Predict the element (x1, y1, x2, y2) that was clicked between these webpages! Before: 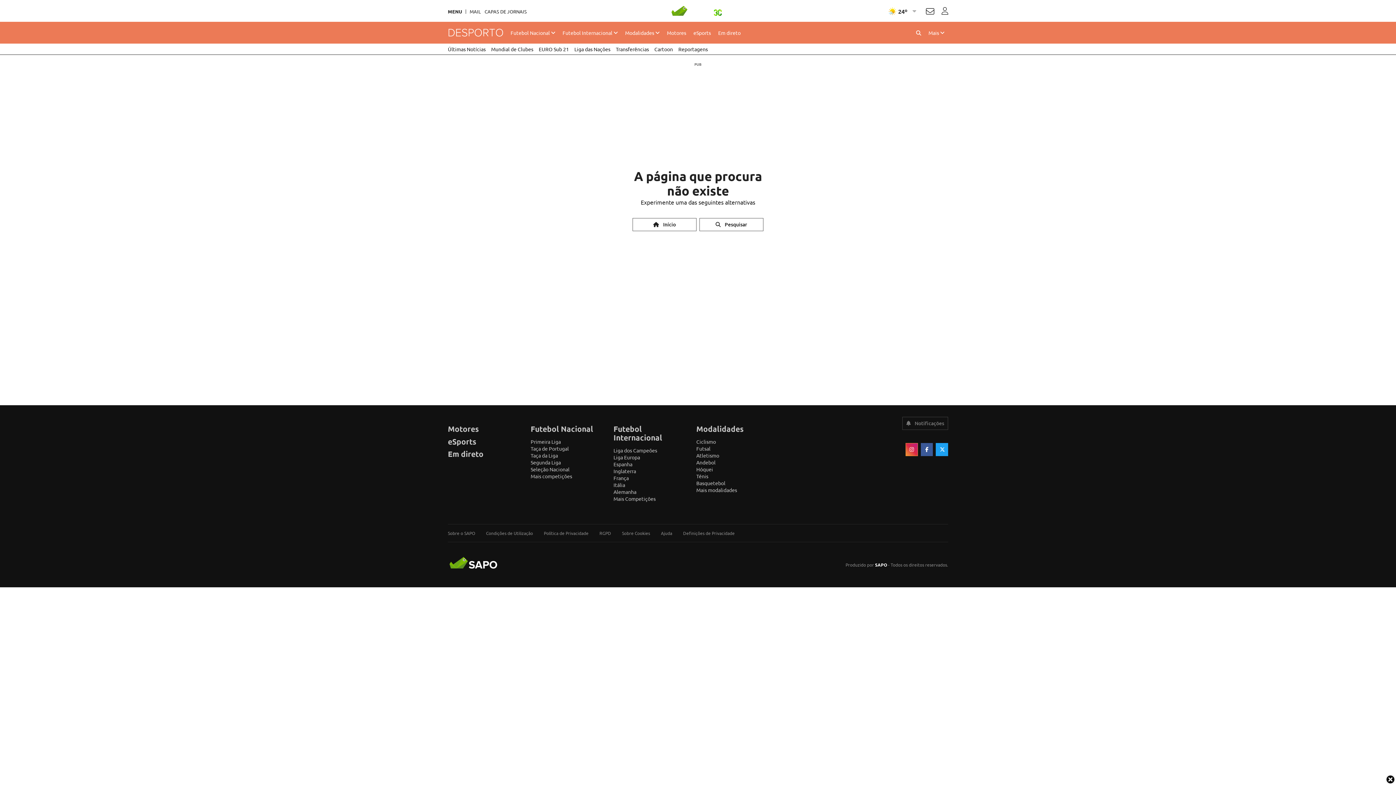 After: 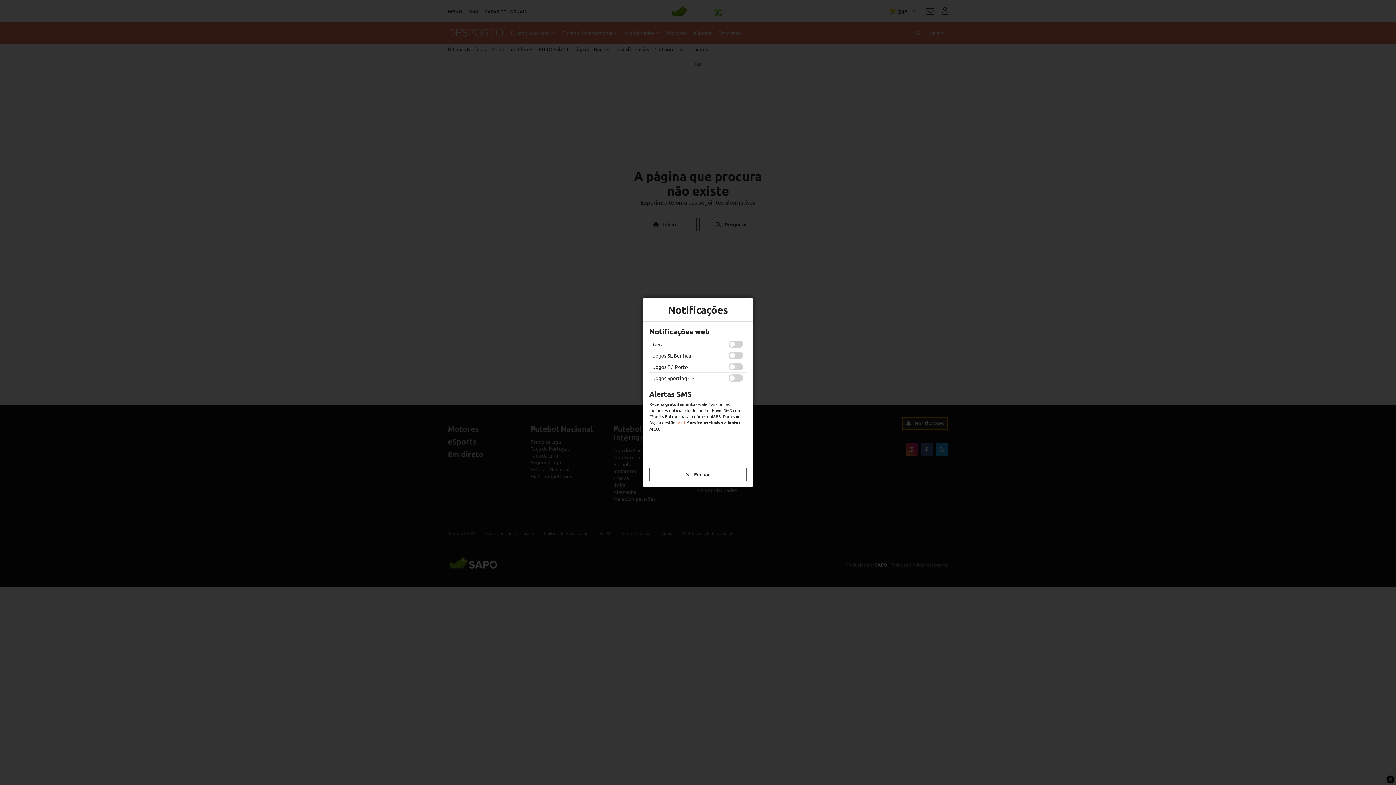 Action: label:  Notificações bbox: (902, 417, 948, 430)